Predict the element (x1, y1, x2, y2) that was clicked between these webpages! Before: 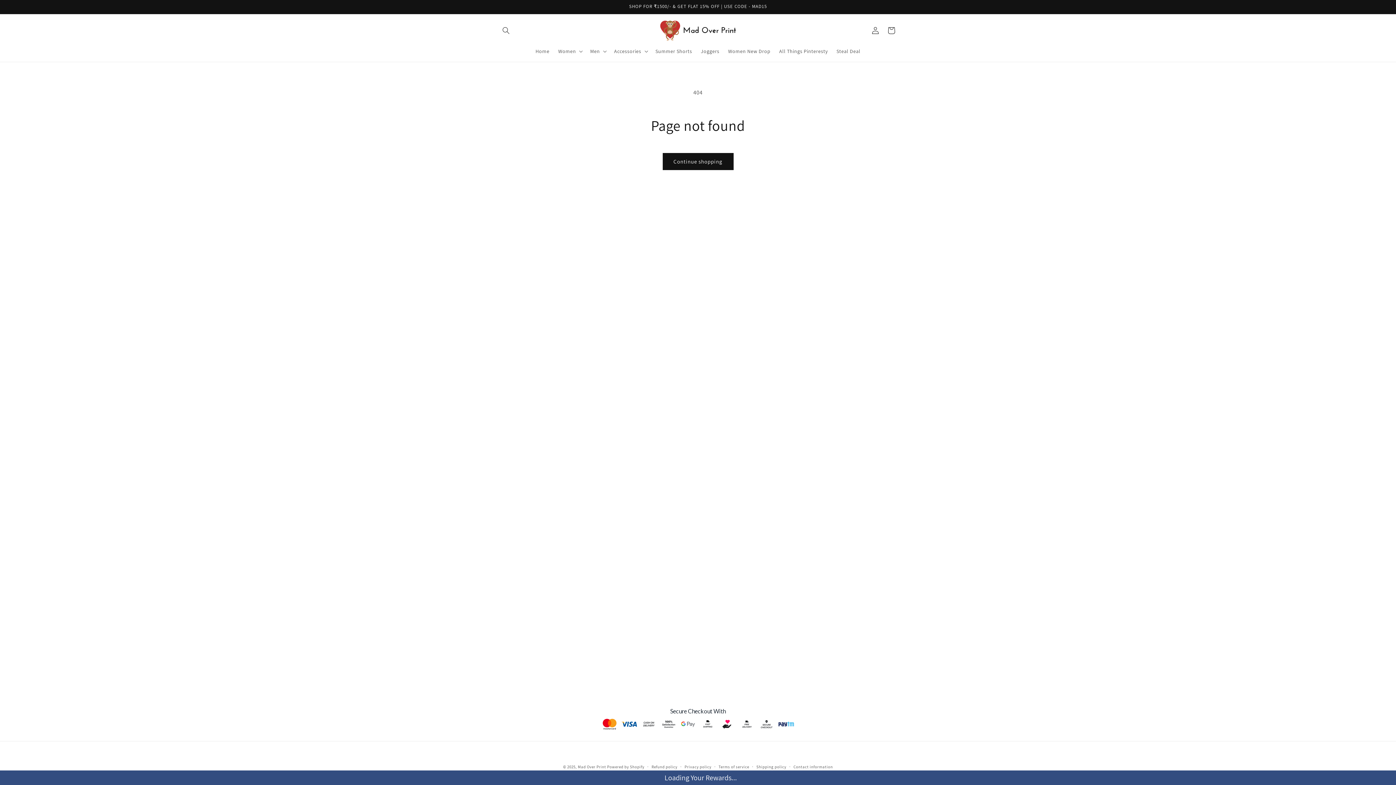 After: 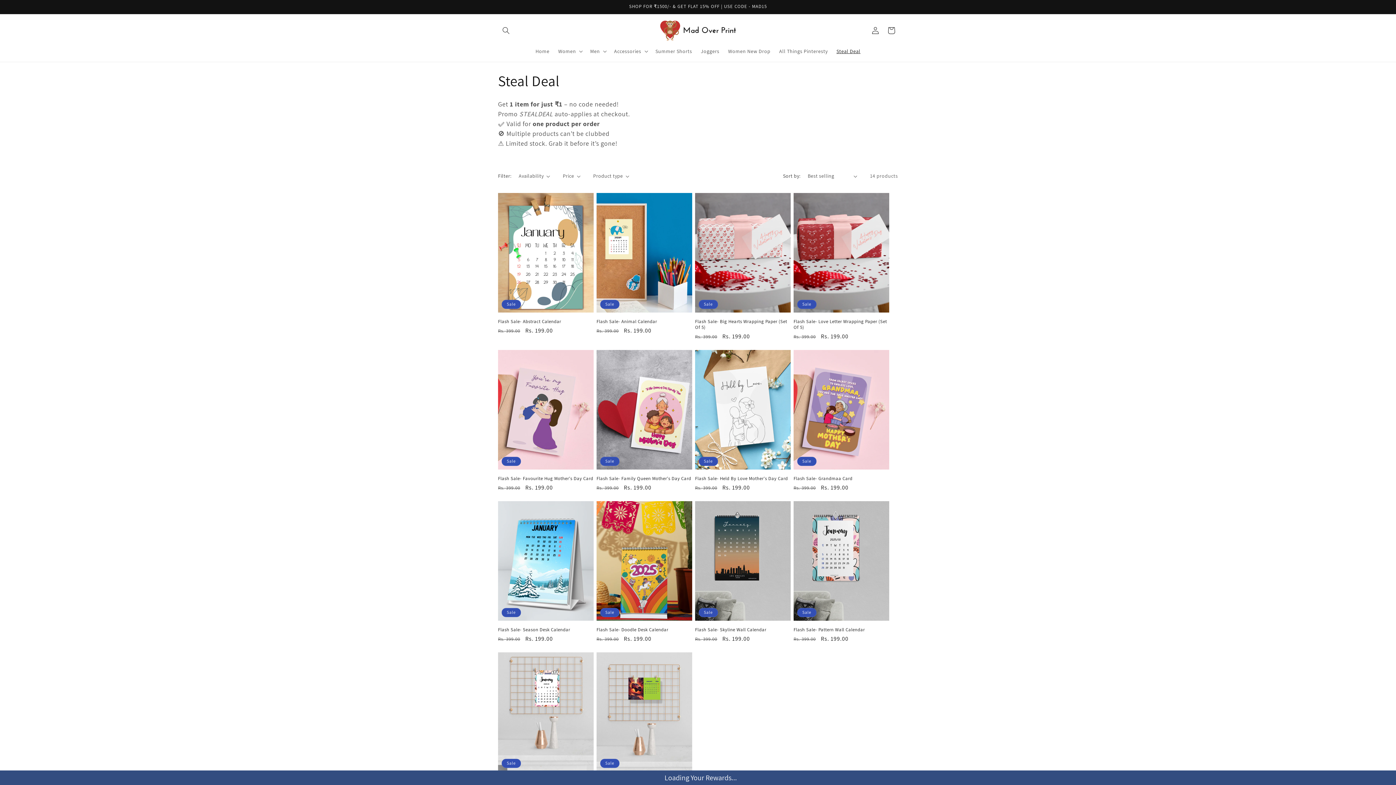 Action: label: Steal Deal bbox: (832, 43, 865, 59)